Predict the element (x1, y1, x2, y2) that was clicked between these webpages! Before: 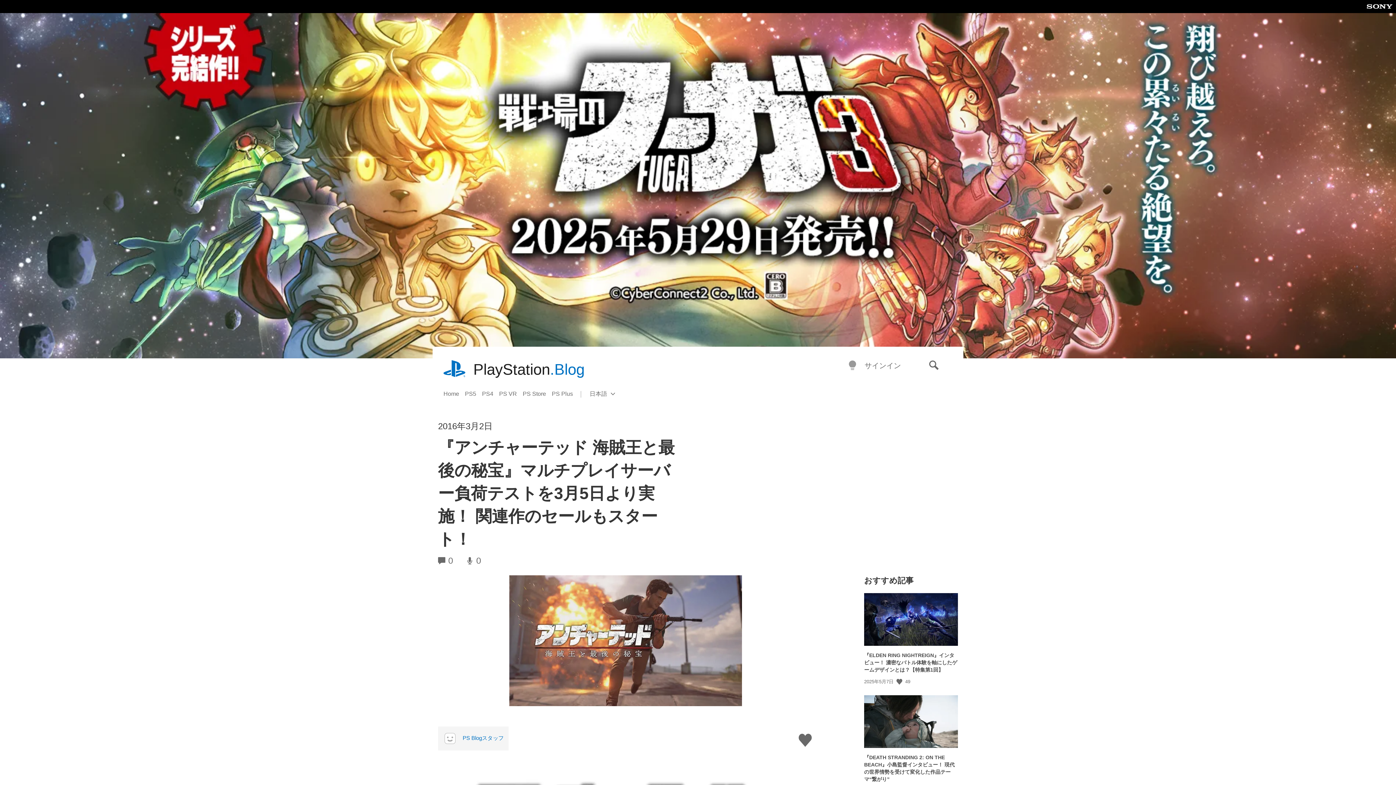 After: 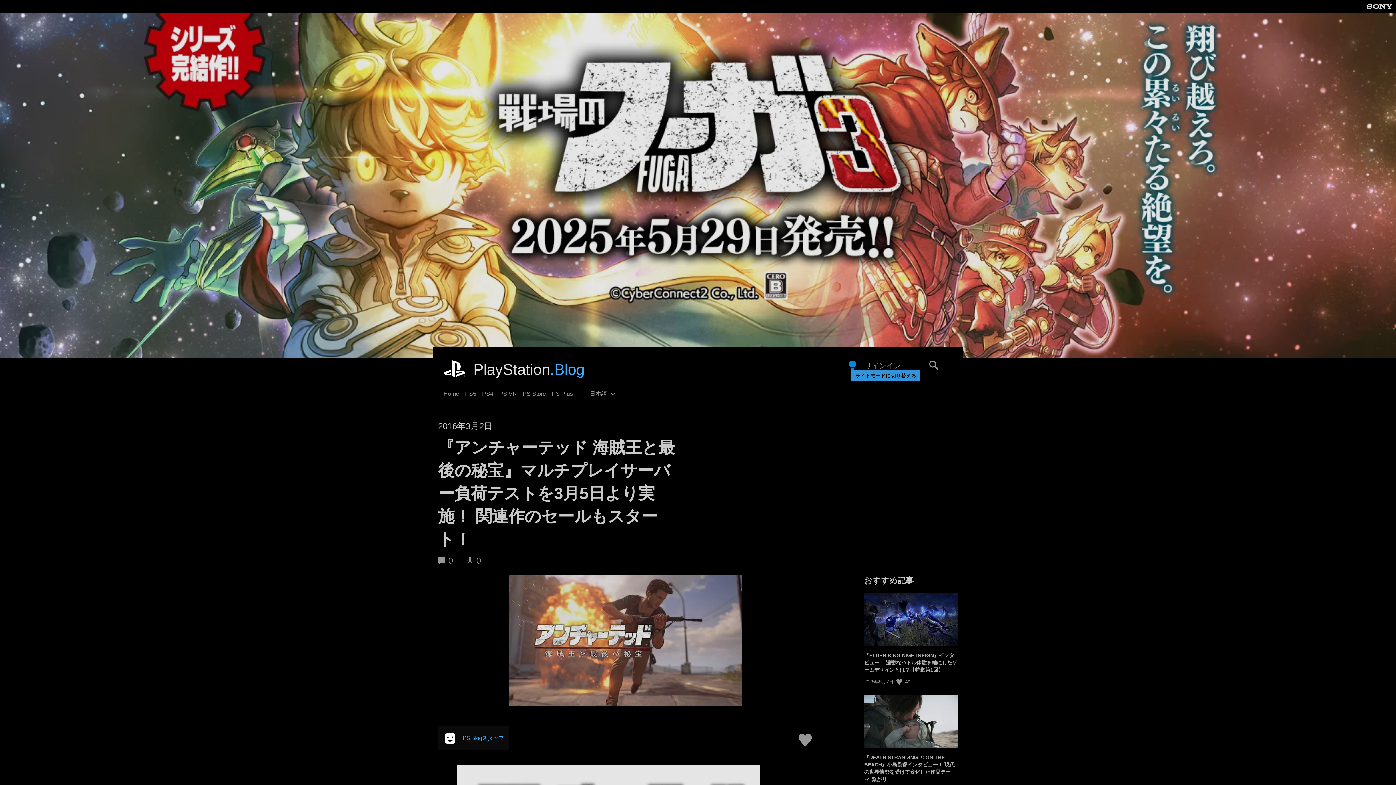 Action: bbox: (848, 360, 857, 371) label: ダークモードに切り替える